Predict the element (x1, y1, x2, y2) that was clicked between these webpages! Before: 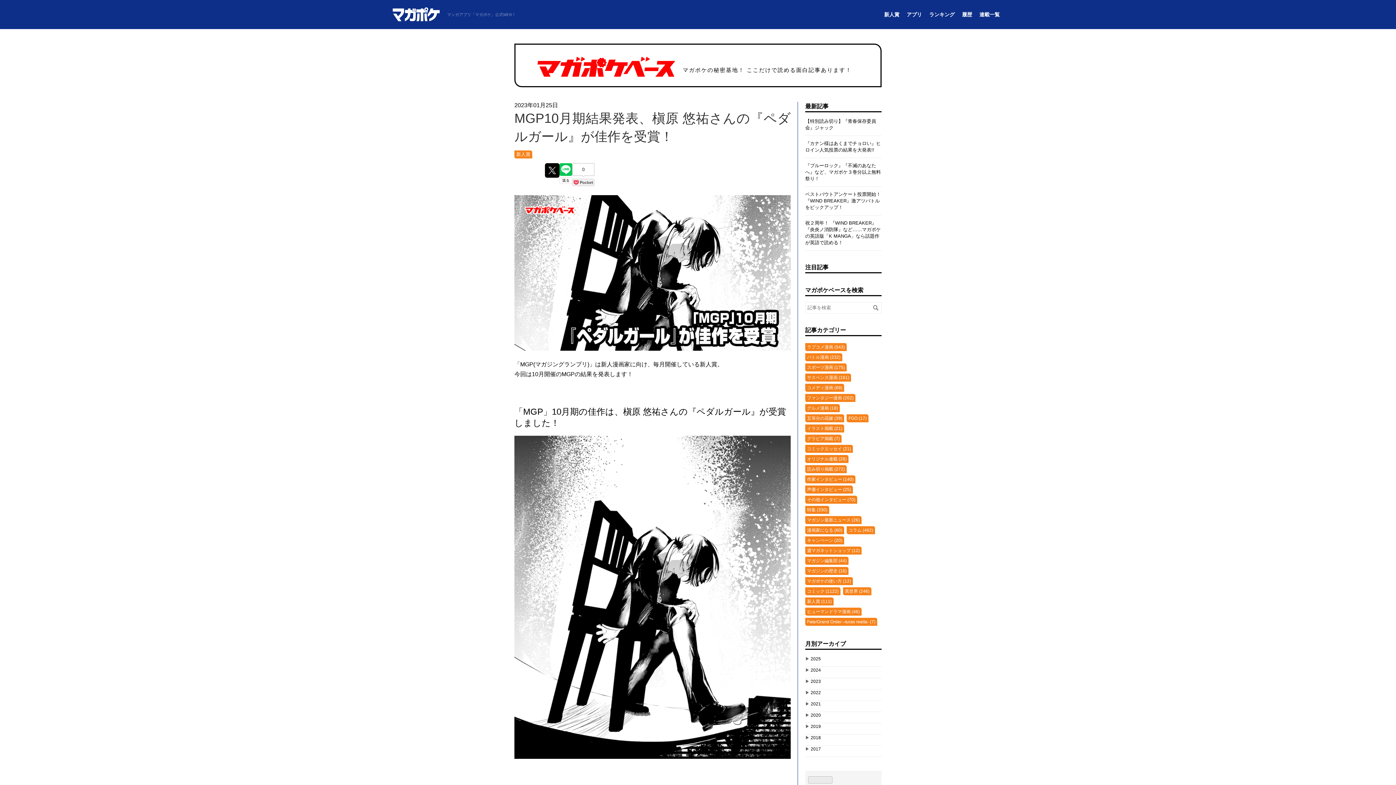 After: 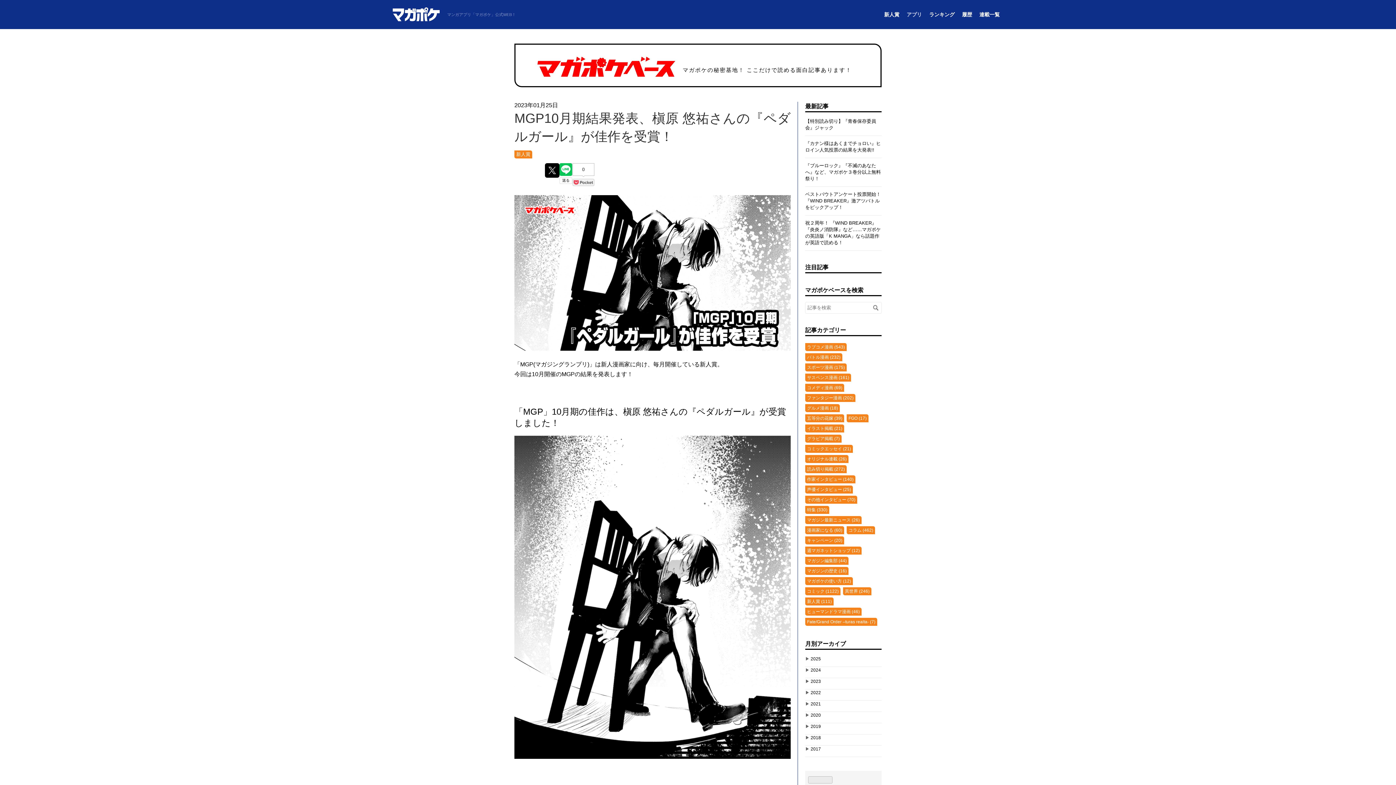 Action: bbox: (903, 8, 925, 20) label: アプリ